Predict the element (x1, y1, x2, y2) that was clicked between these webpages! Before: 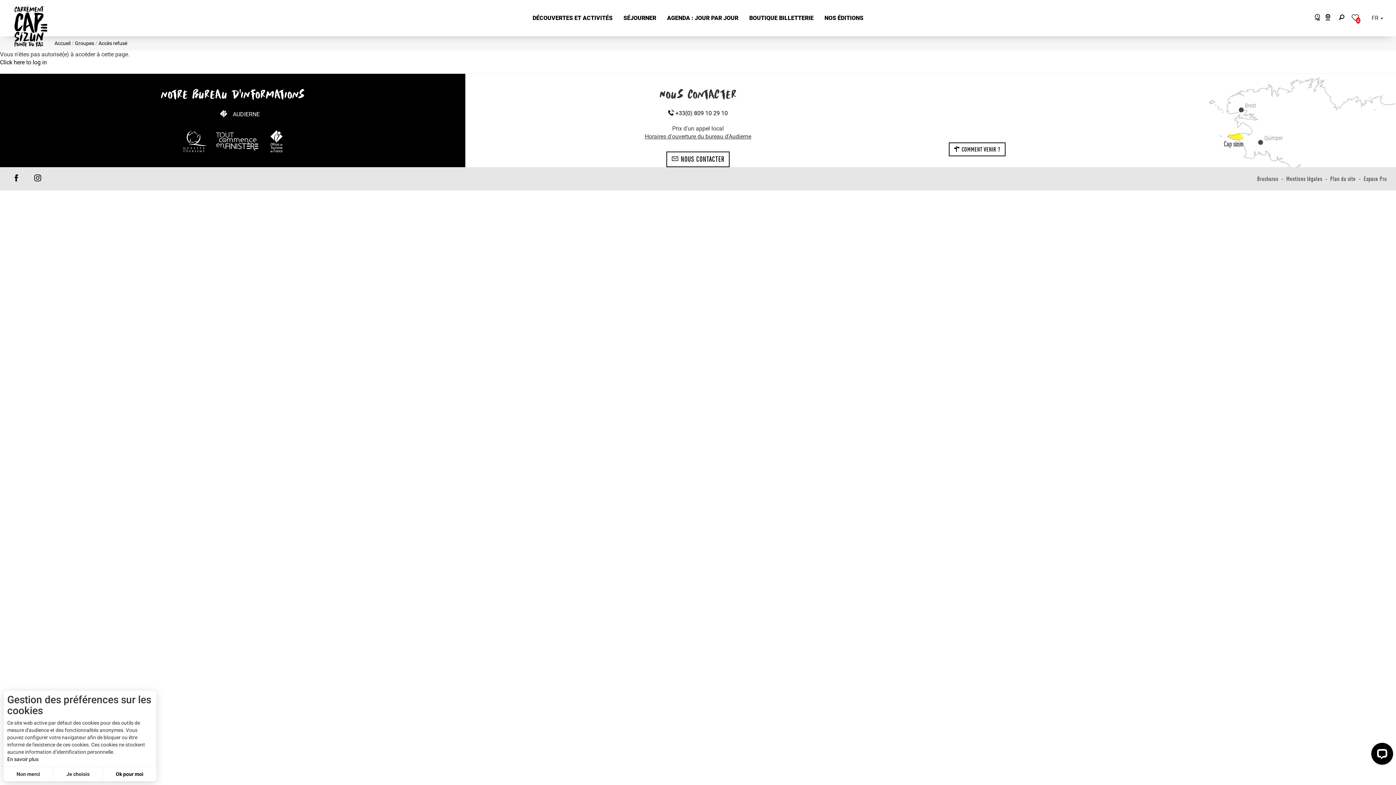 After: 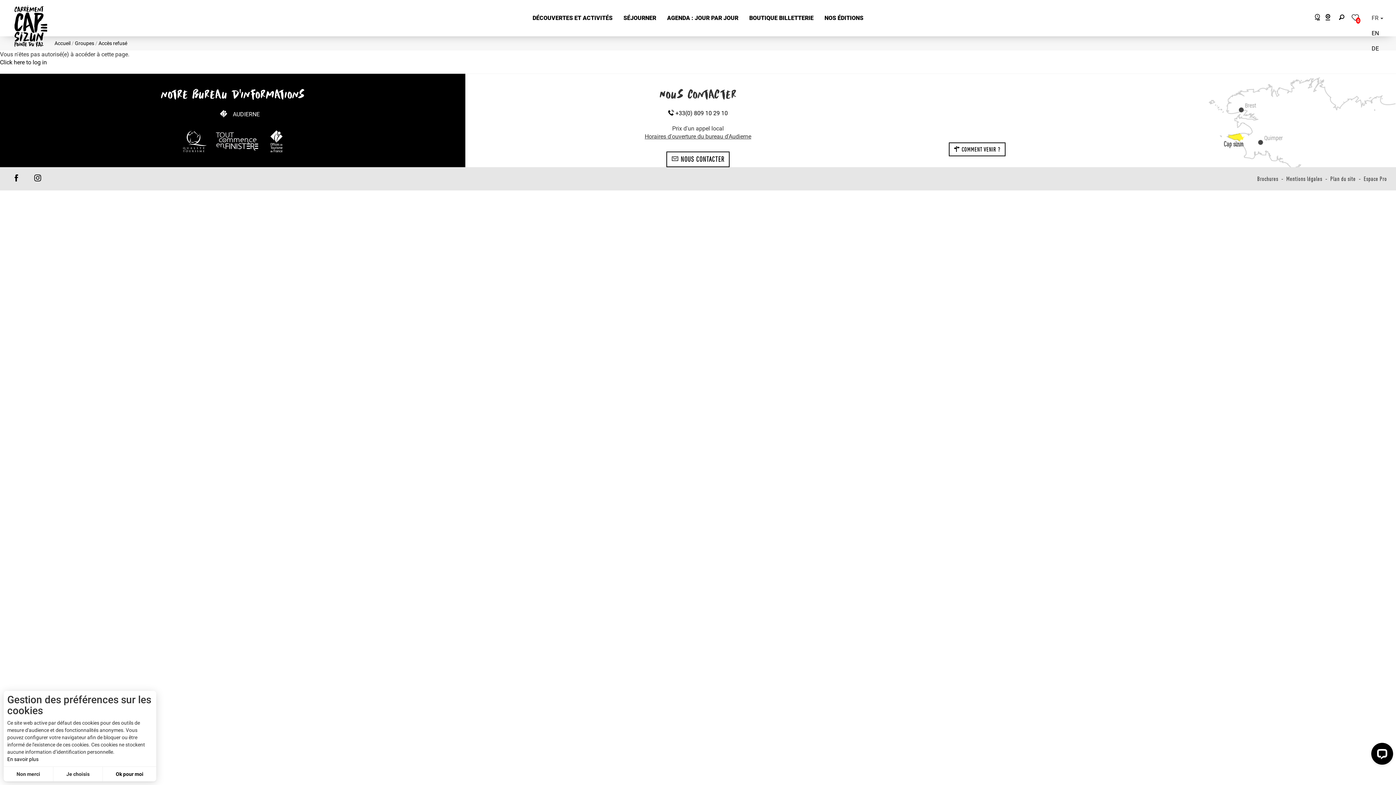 Action: bbox: (1366, 10, 1389, 25) label: FR